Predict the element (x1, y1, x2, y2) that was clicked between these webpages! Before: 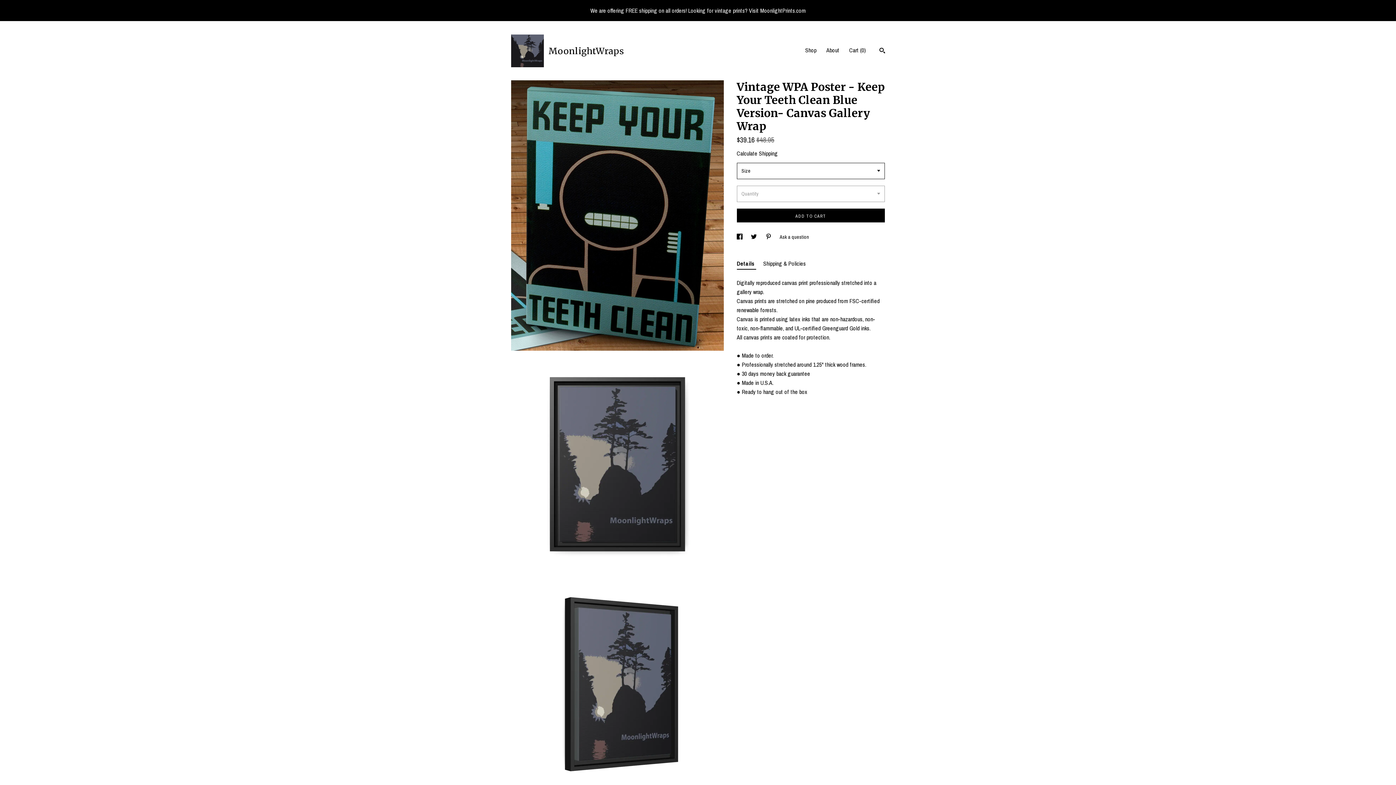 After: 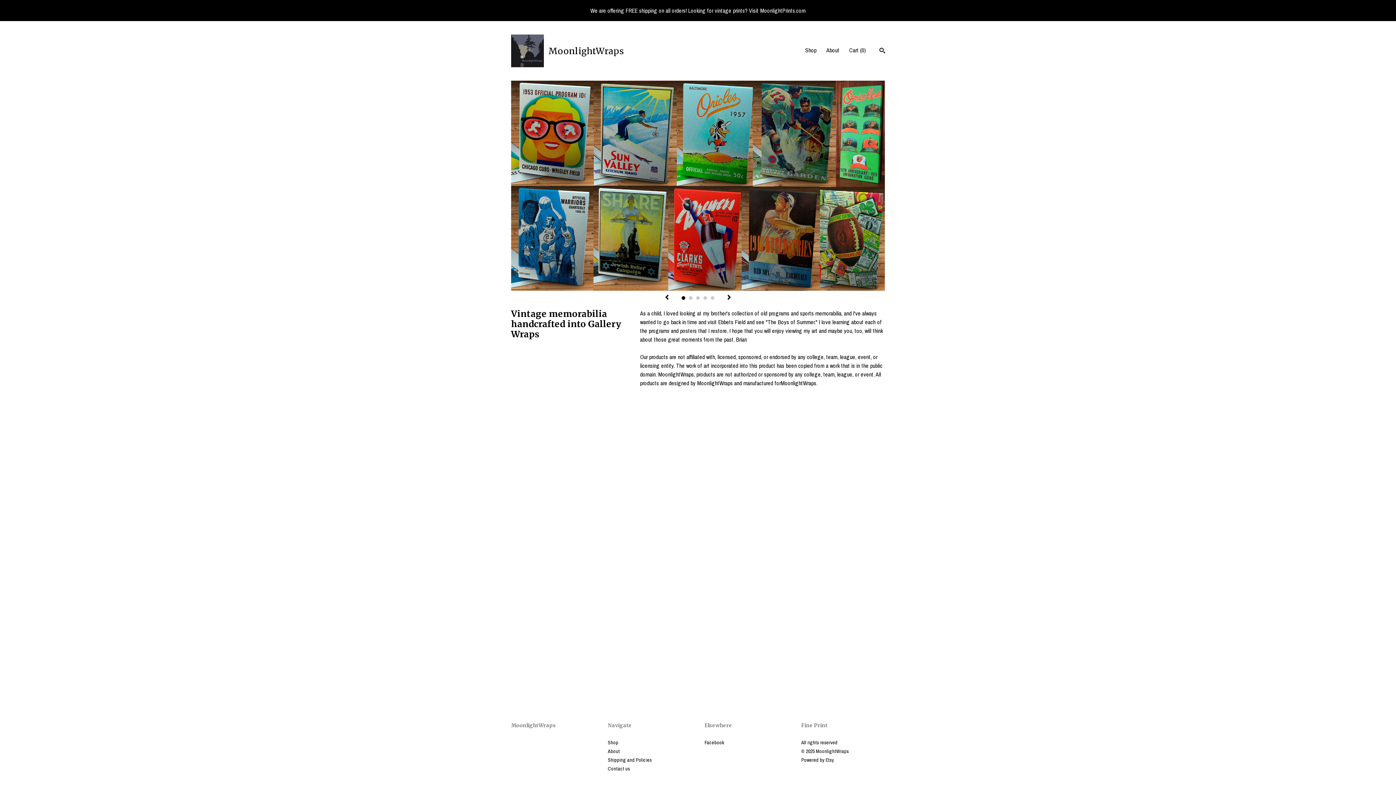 Action: bbox: (826, 46, 839, 54) label: About